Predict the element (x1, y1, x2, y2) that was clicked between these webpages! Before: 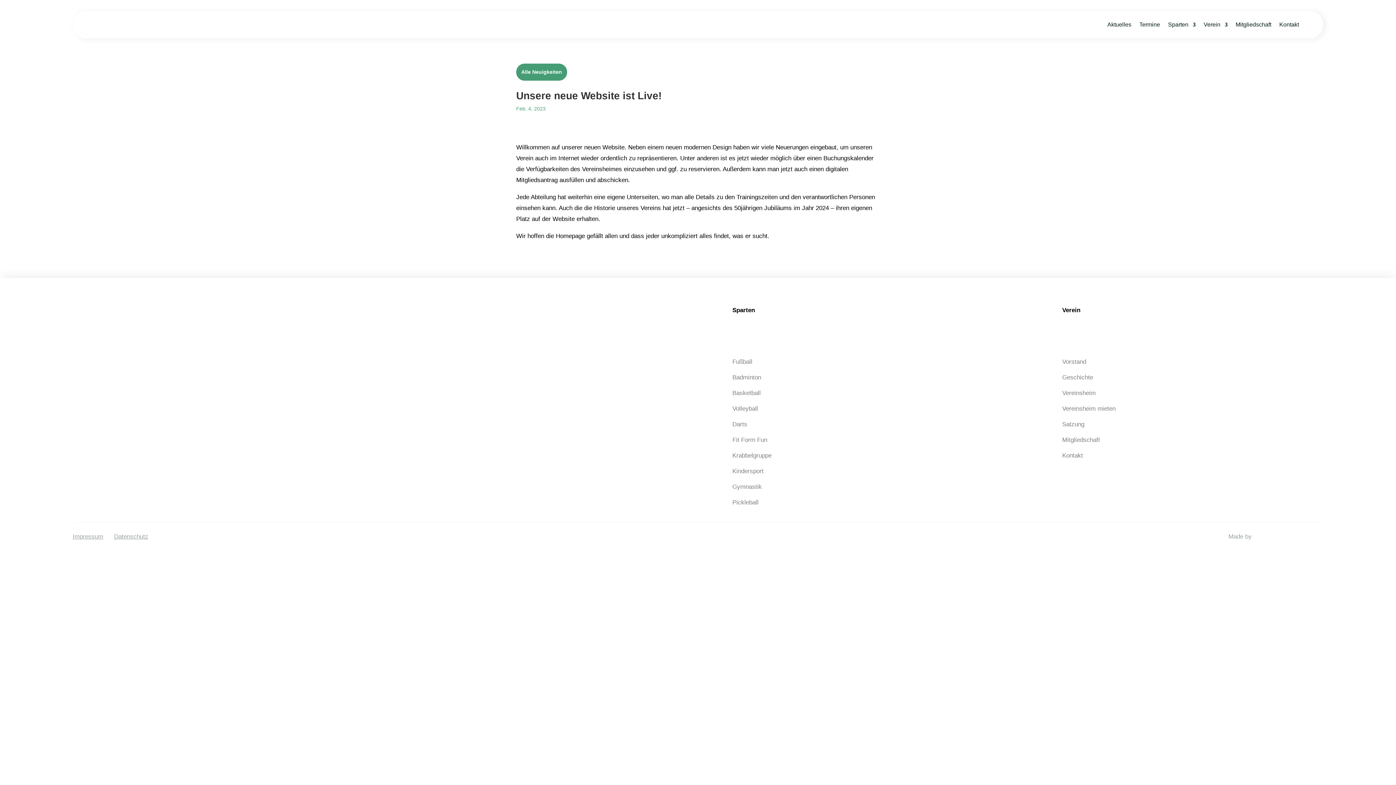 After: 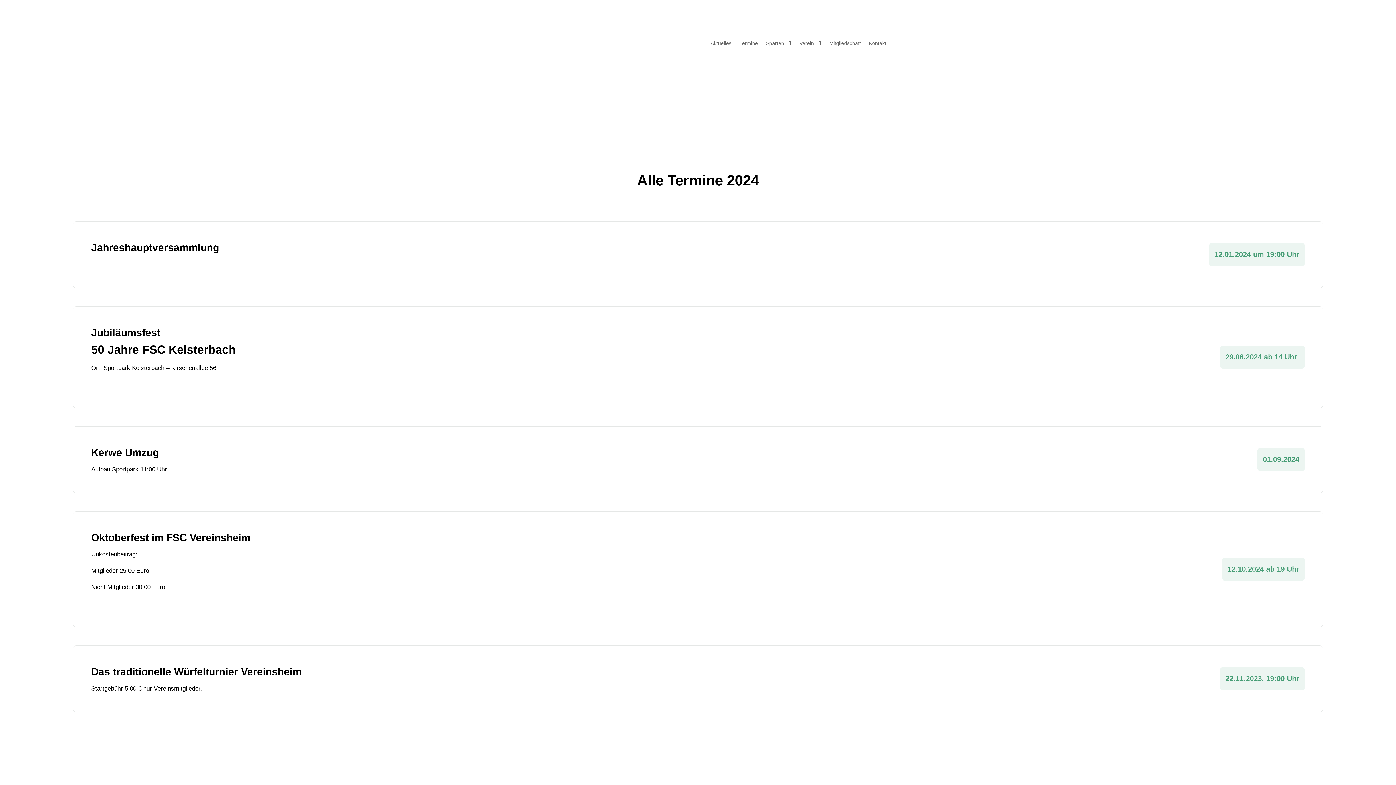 Action: label: Termine bbox: (1139, 10, 1160, 38)